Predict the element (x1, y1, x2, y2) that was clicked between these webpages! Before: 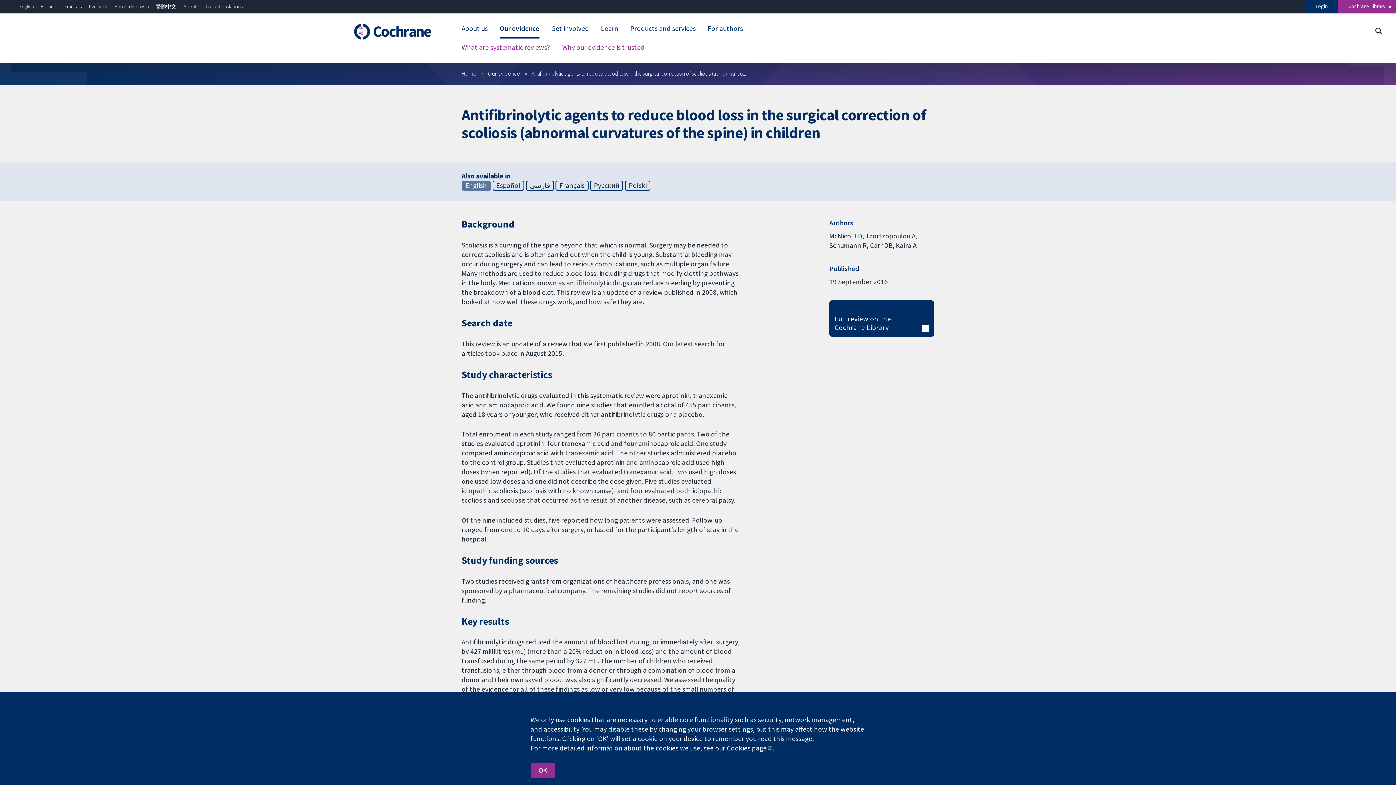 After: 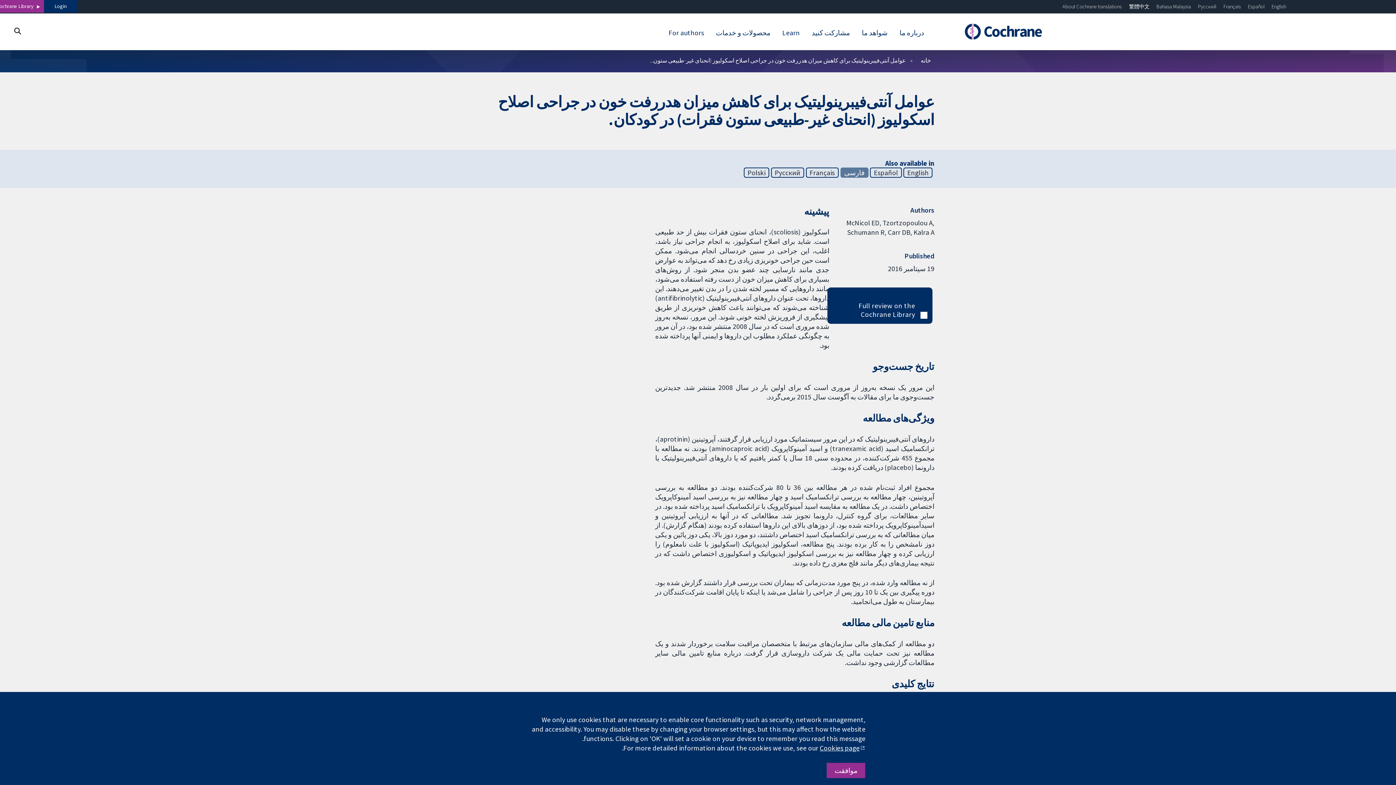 Action: bbox: (526, 180, 554, 190) label: فارسی